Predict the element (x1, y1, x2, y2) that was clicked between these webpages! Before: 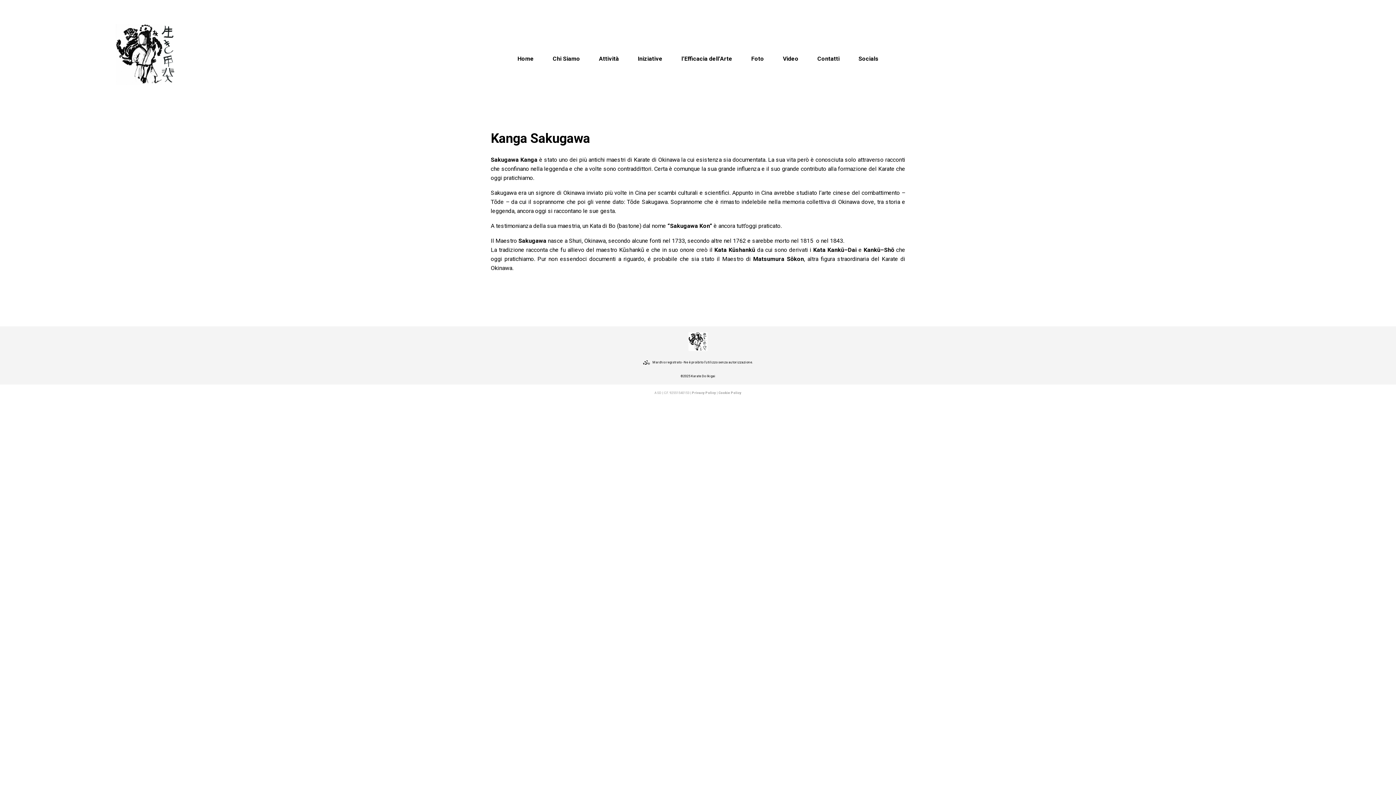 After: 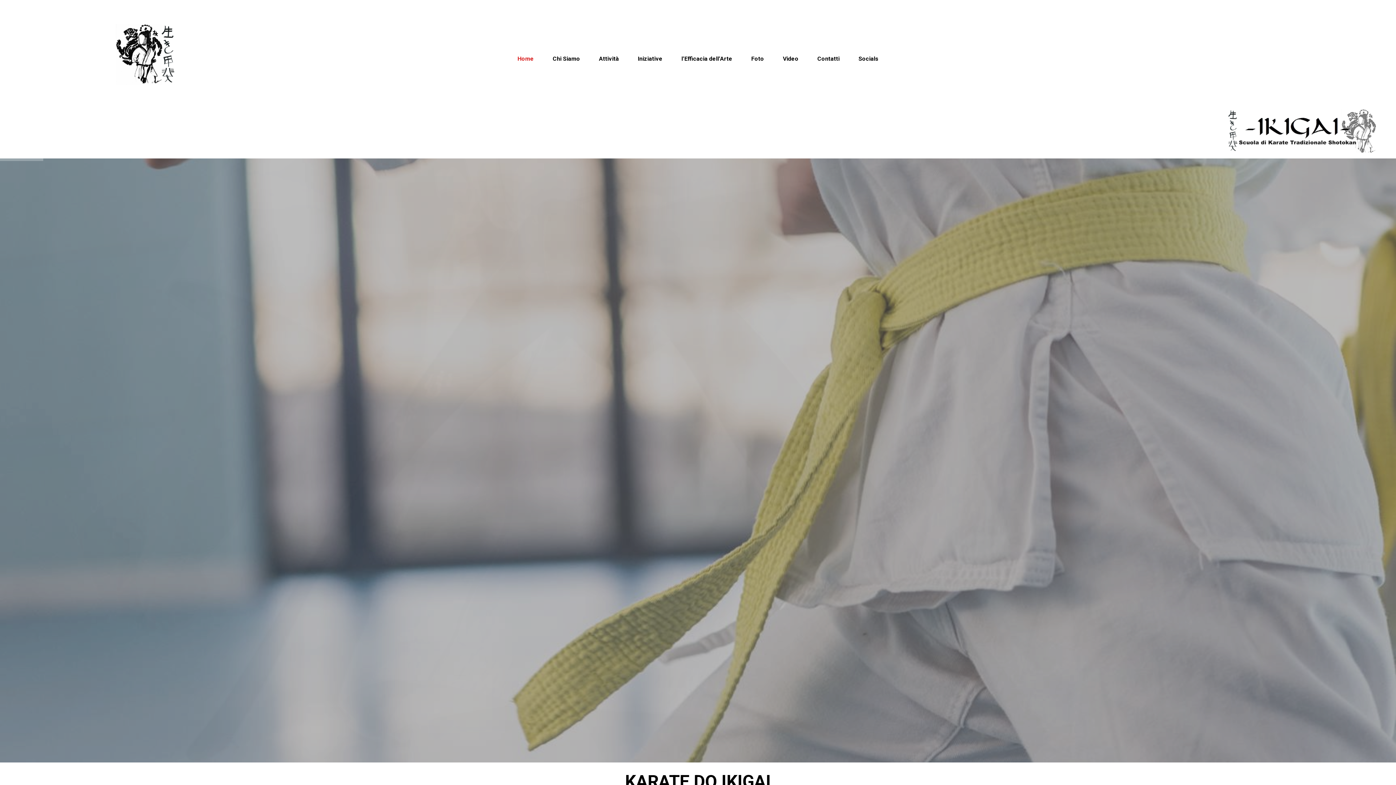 Action: bbox: (508, 51, 543, 65) label: Home